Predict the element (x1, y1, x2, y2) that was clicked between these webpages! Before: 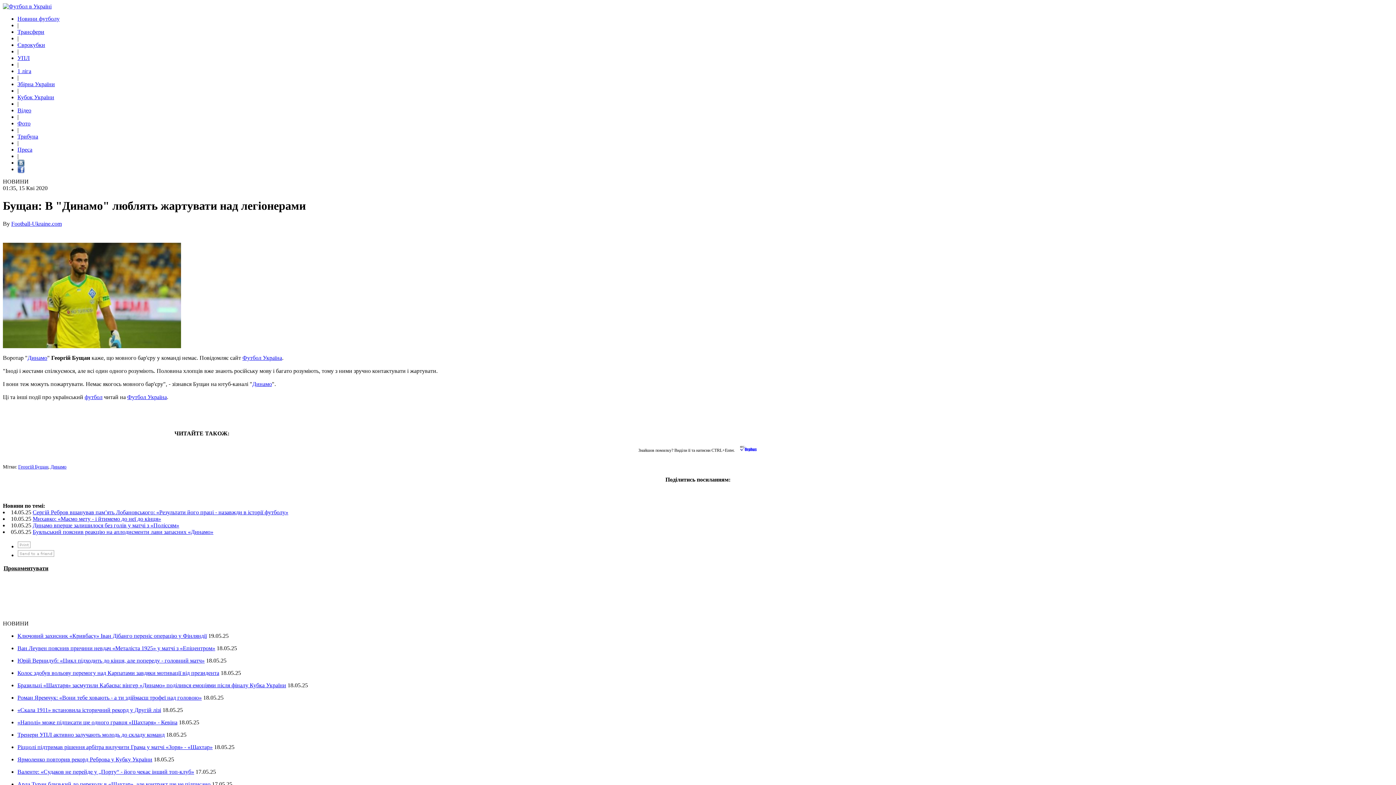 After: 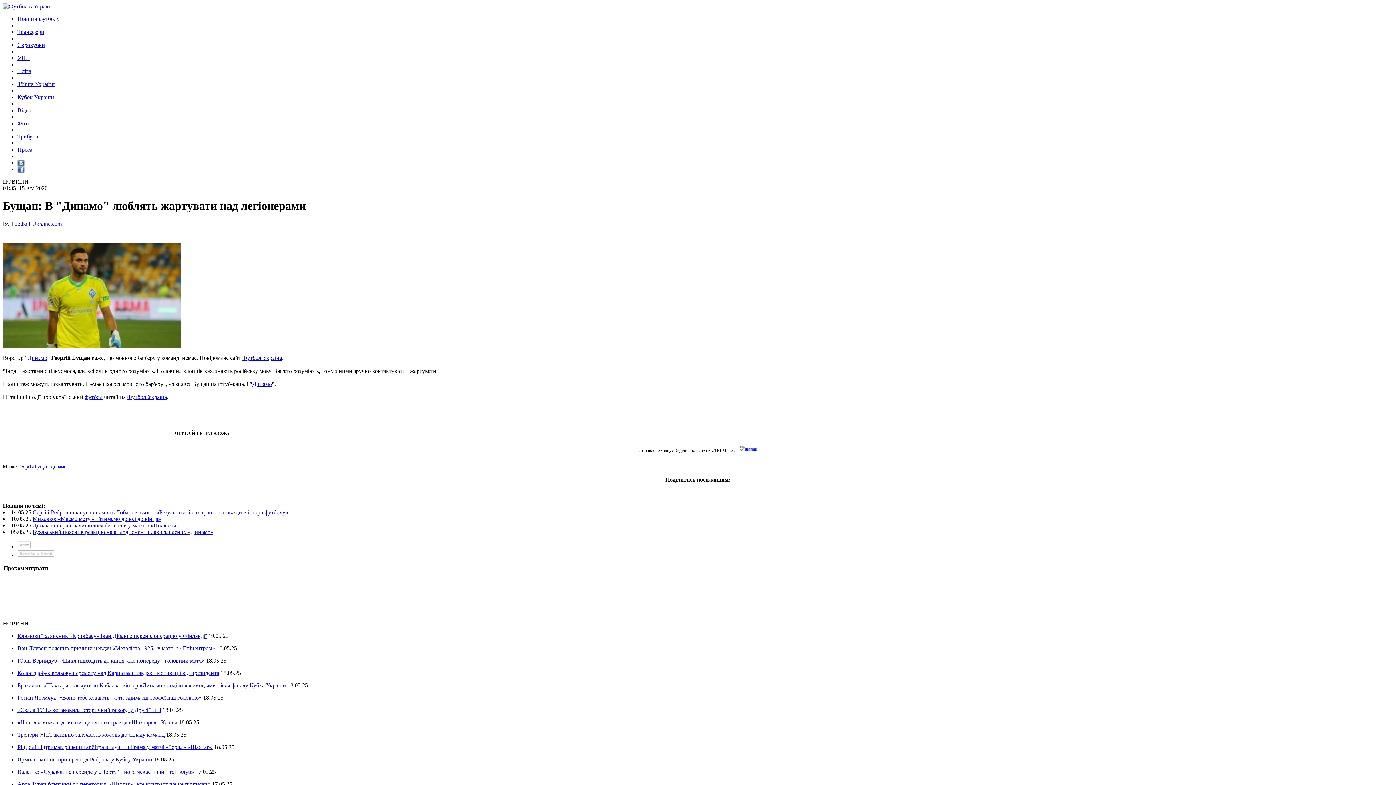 Action: bbox: (17, 552, 54, 558)